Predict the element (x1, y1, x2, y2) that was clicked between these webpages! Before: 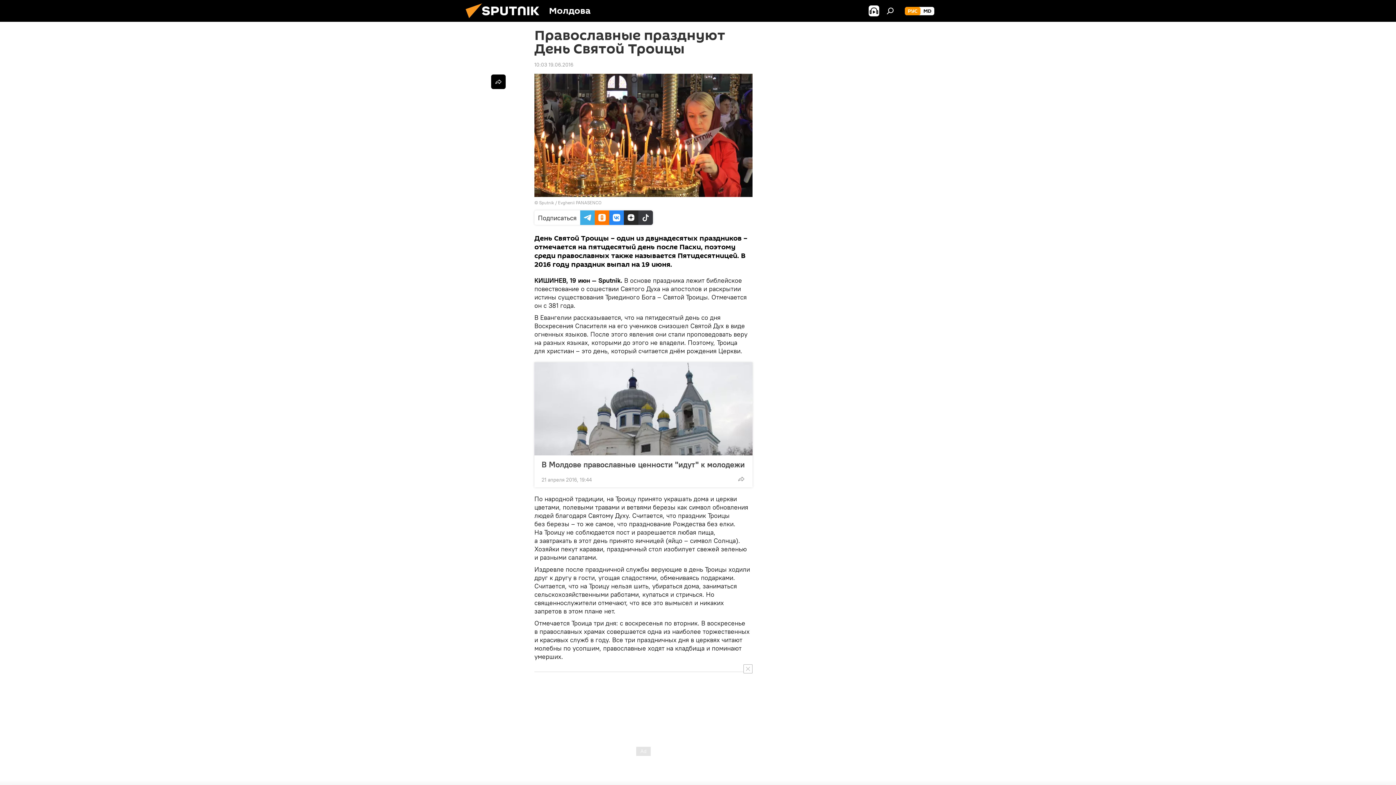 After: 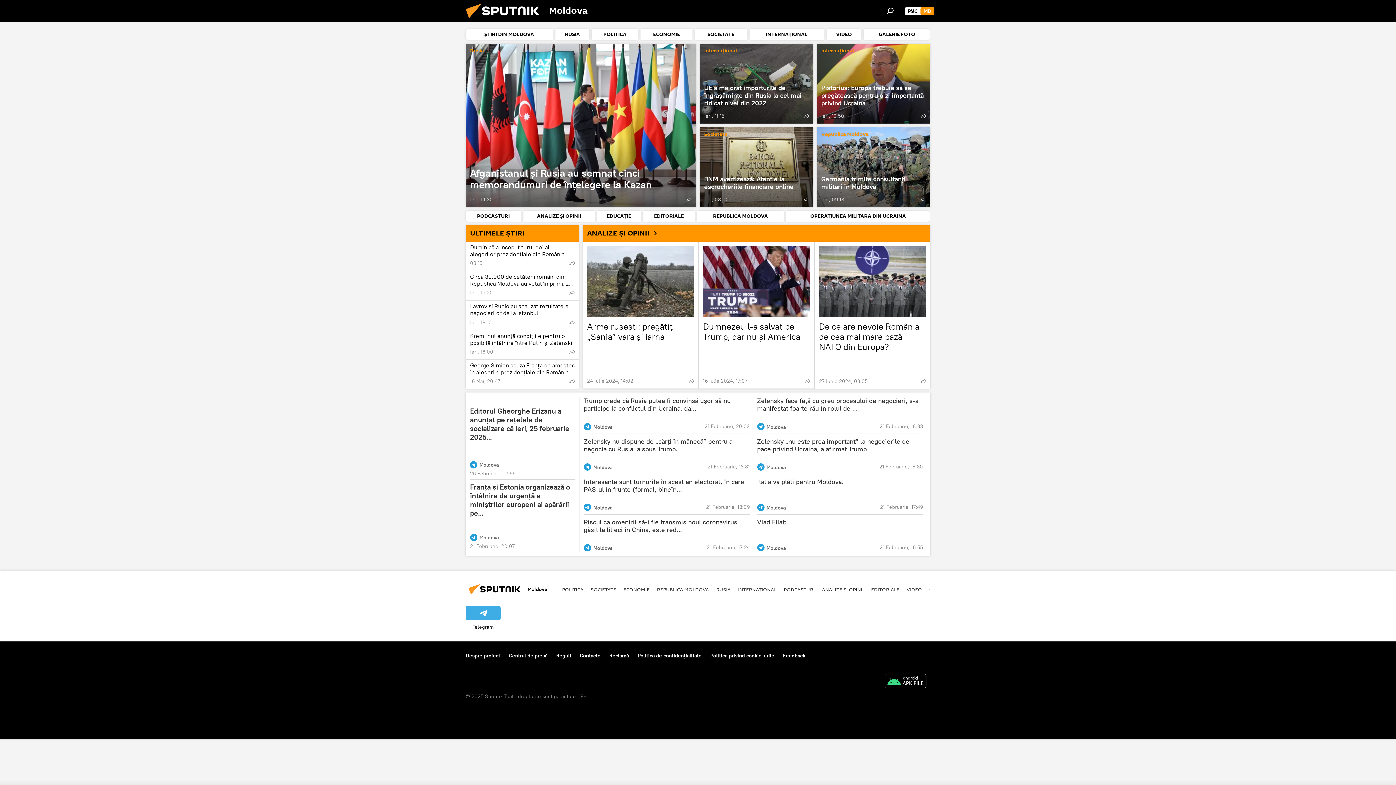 Action: bbox: (920, 6, 934, 15) label: MD